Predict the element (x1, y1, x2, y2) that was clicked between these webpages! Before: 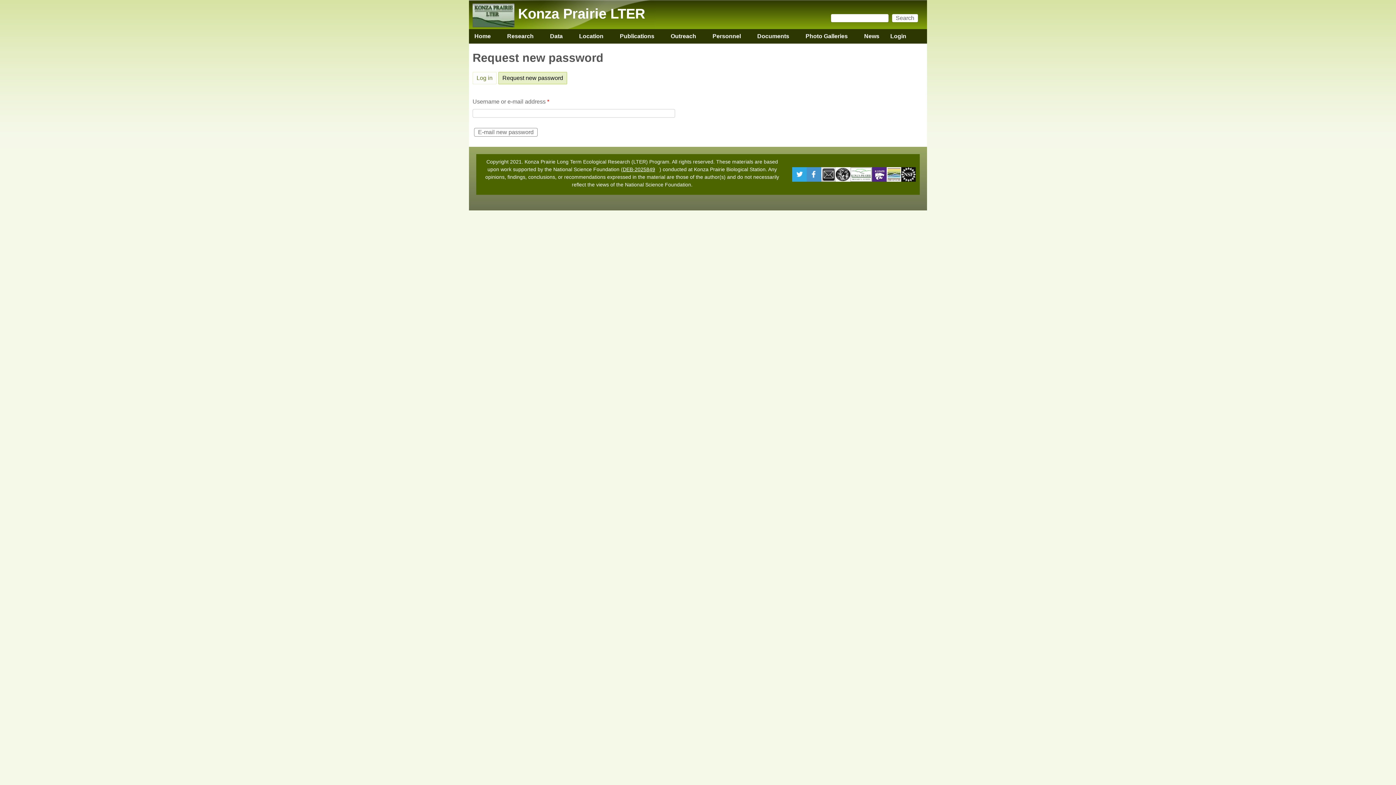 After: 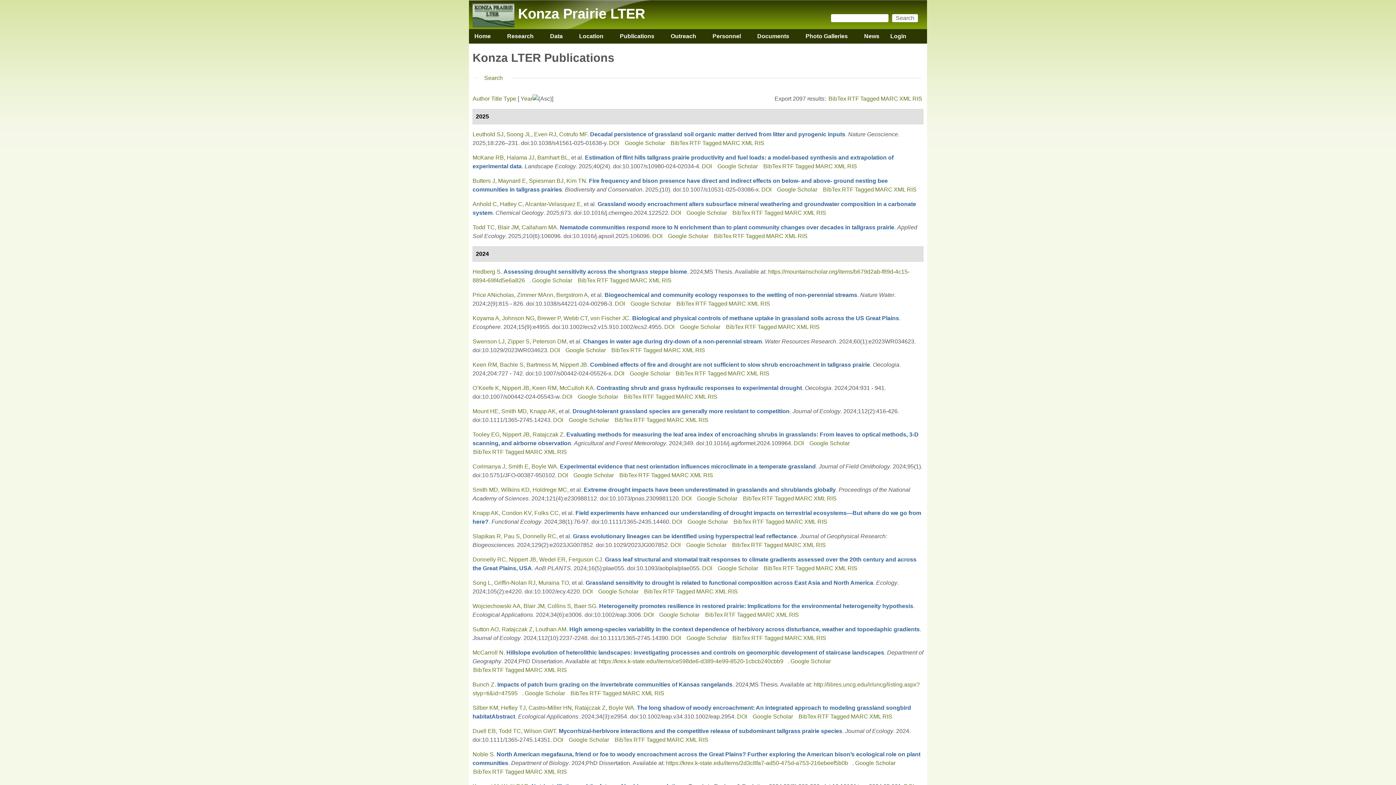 Action: label: Publications
» bbox: (614, 29, 660, 43)